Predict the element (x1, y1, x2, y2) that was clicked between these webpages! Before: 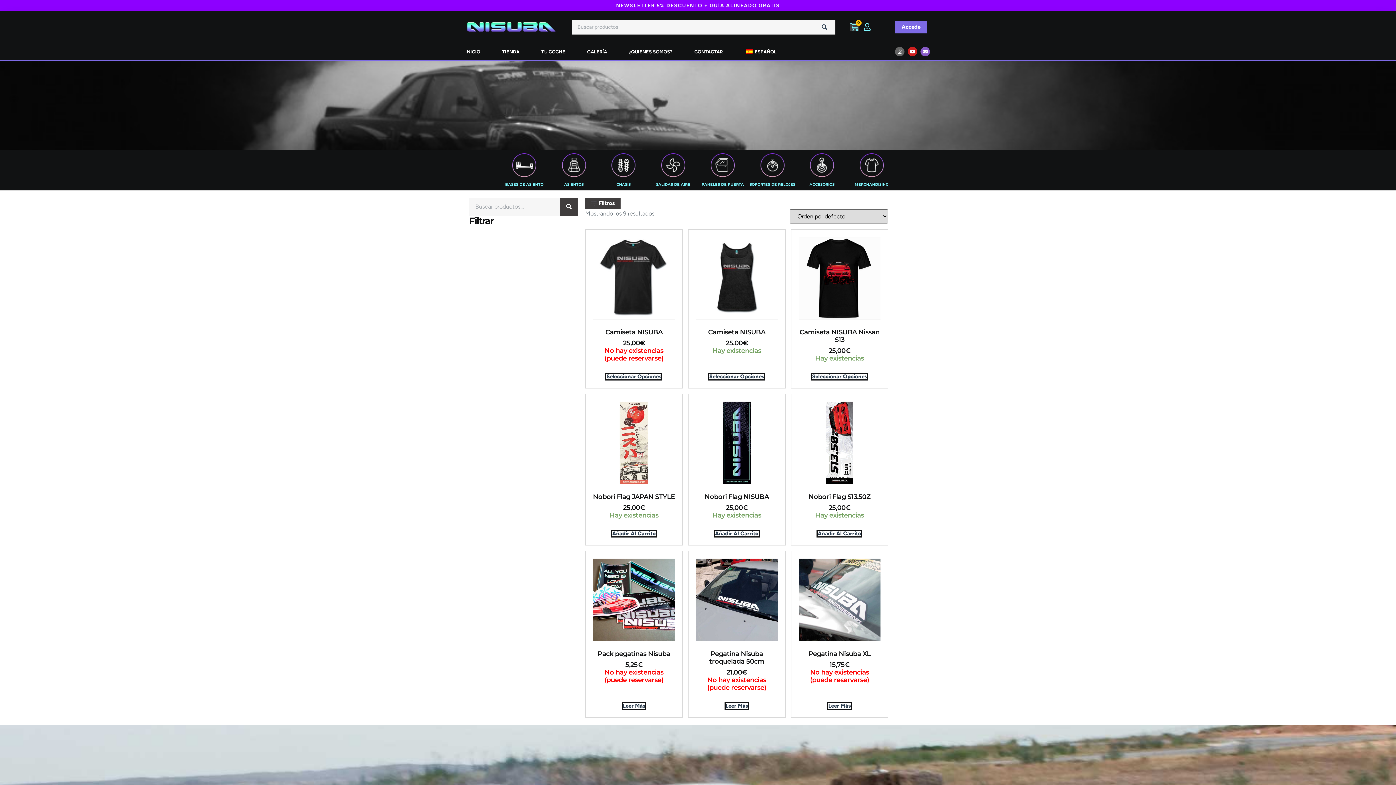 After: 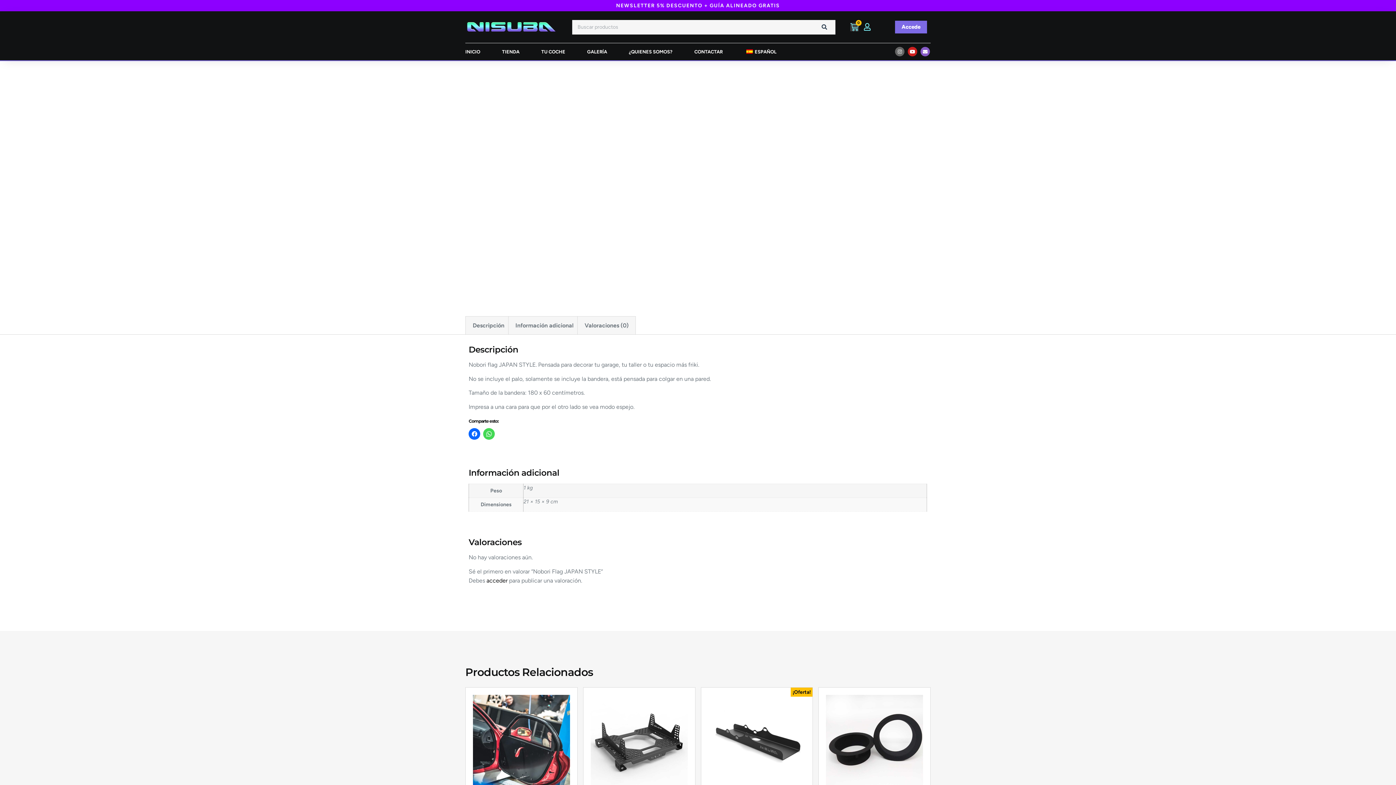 Action: bbox: (593, 401, 675, 524) label: Nobori Flag JAPAN STYLE
25,00€

Hay existencias